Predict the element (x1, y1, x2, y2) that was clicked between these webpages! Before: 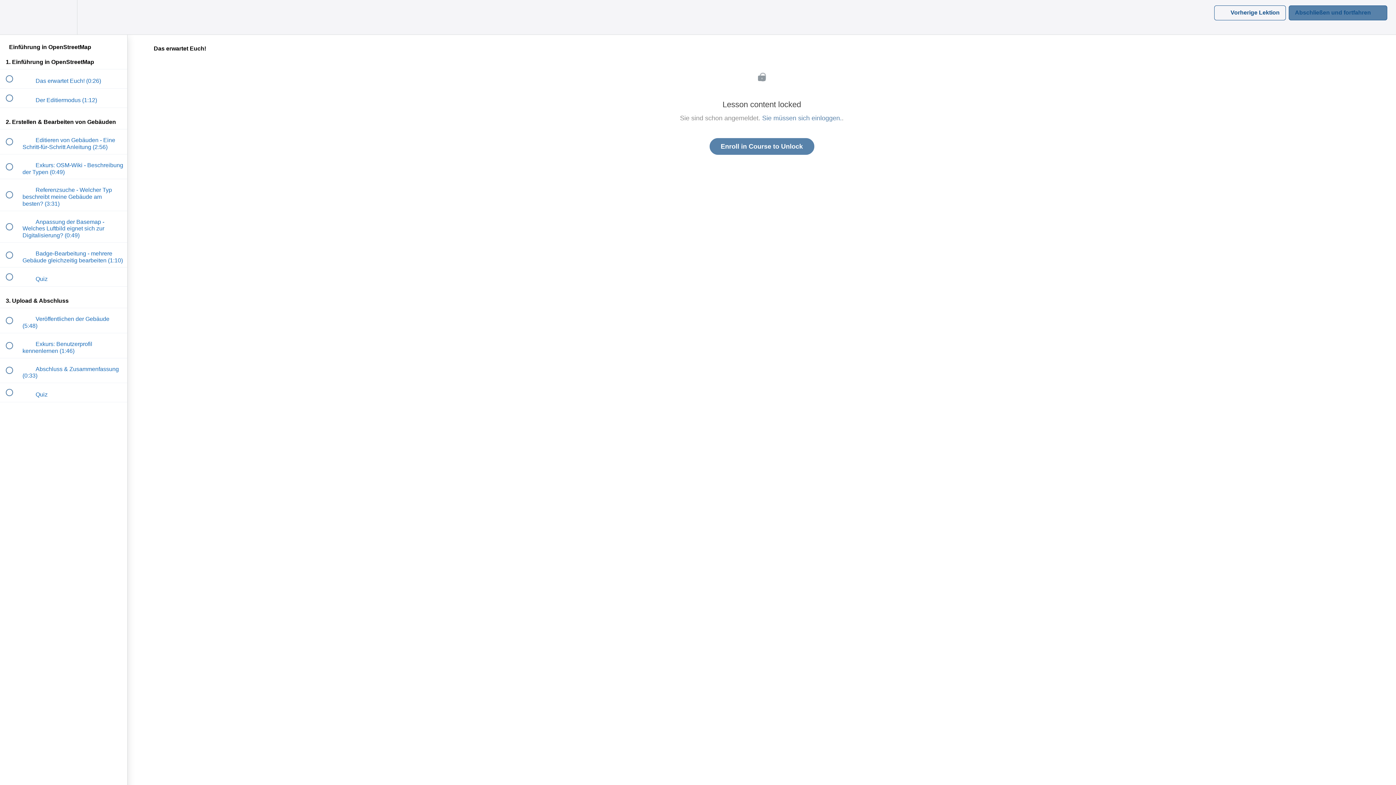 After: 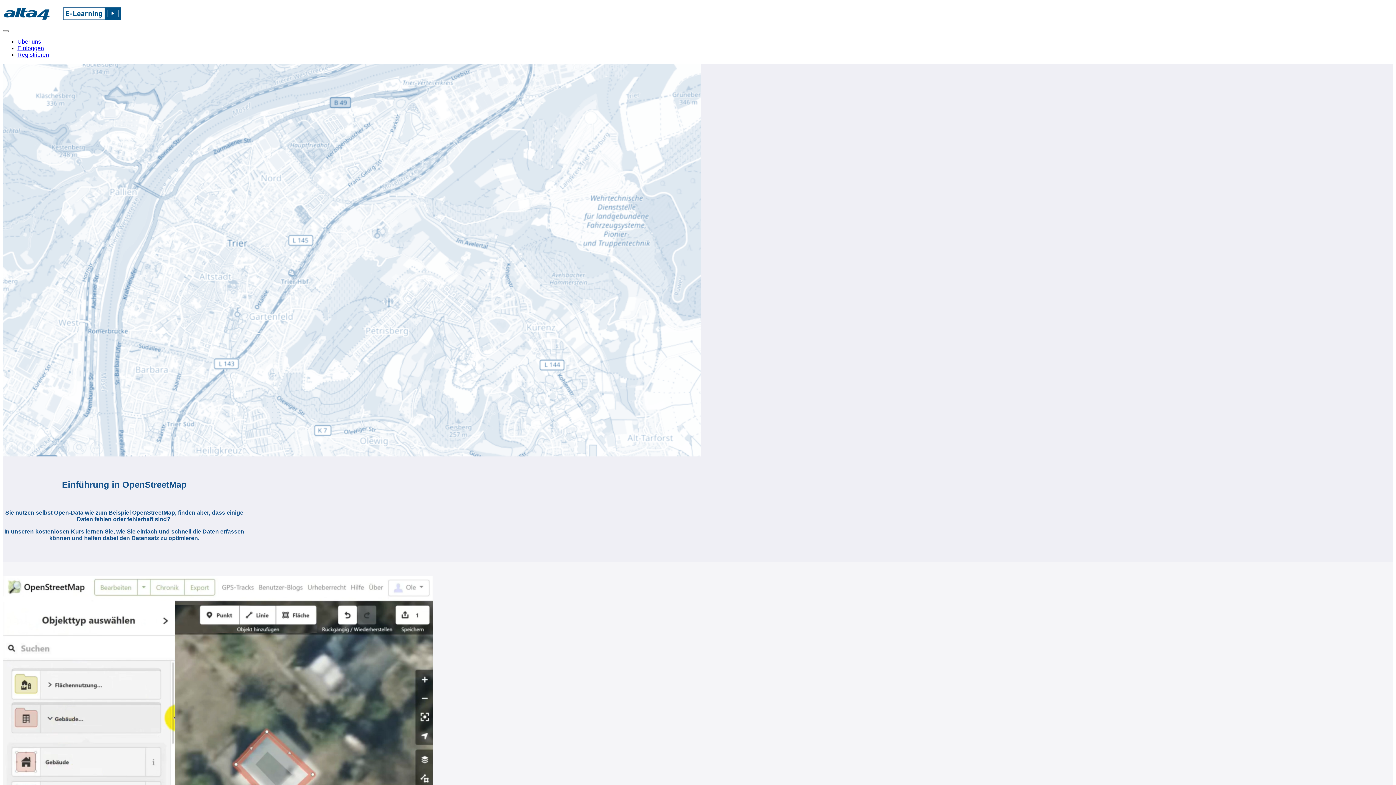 Action: bbox: (0, 0, 26, 34) label: Back to course curriculum